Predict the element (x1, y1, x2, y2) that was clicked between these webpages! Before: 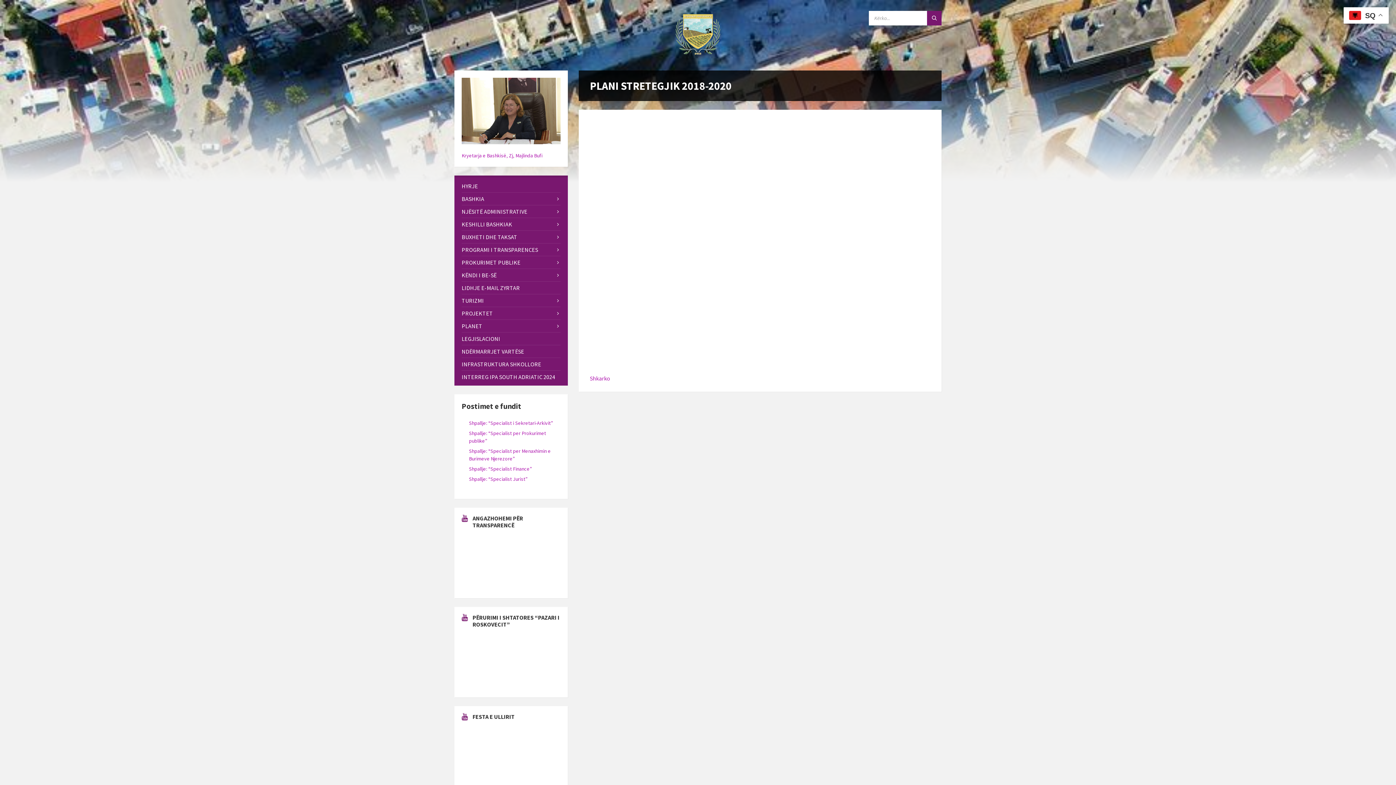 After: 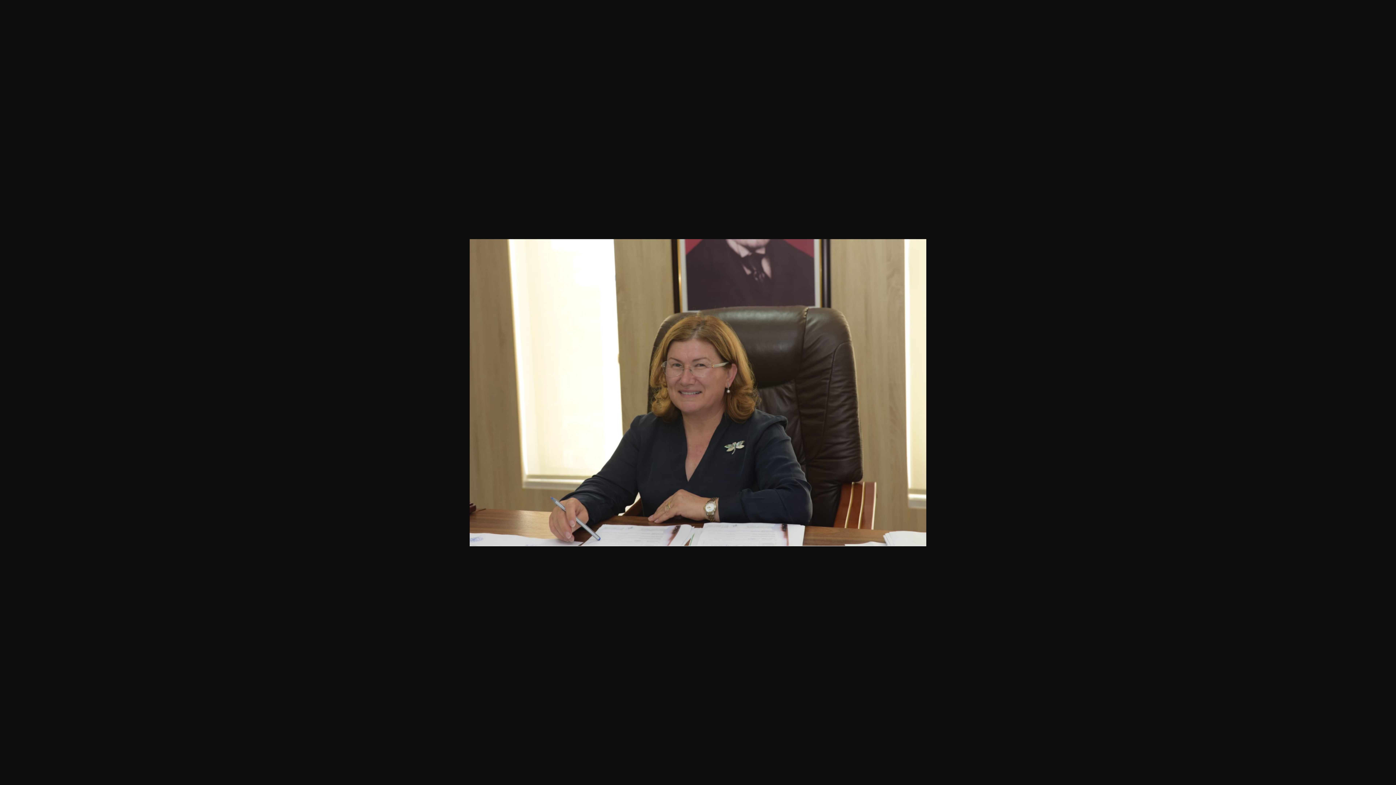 Action: bbox: (461, 77, 560, 144)